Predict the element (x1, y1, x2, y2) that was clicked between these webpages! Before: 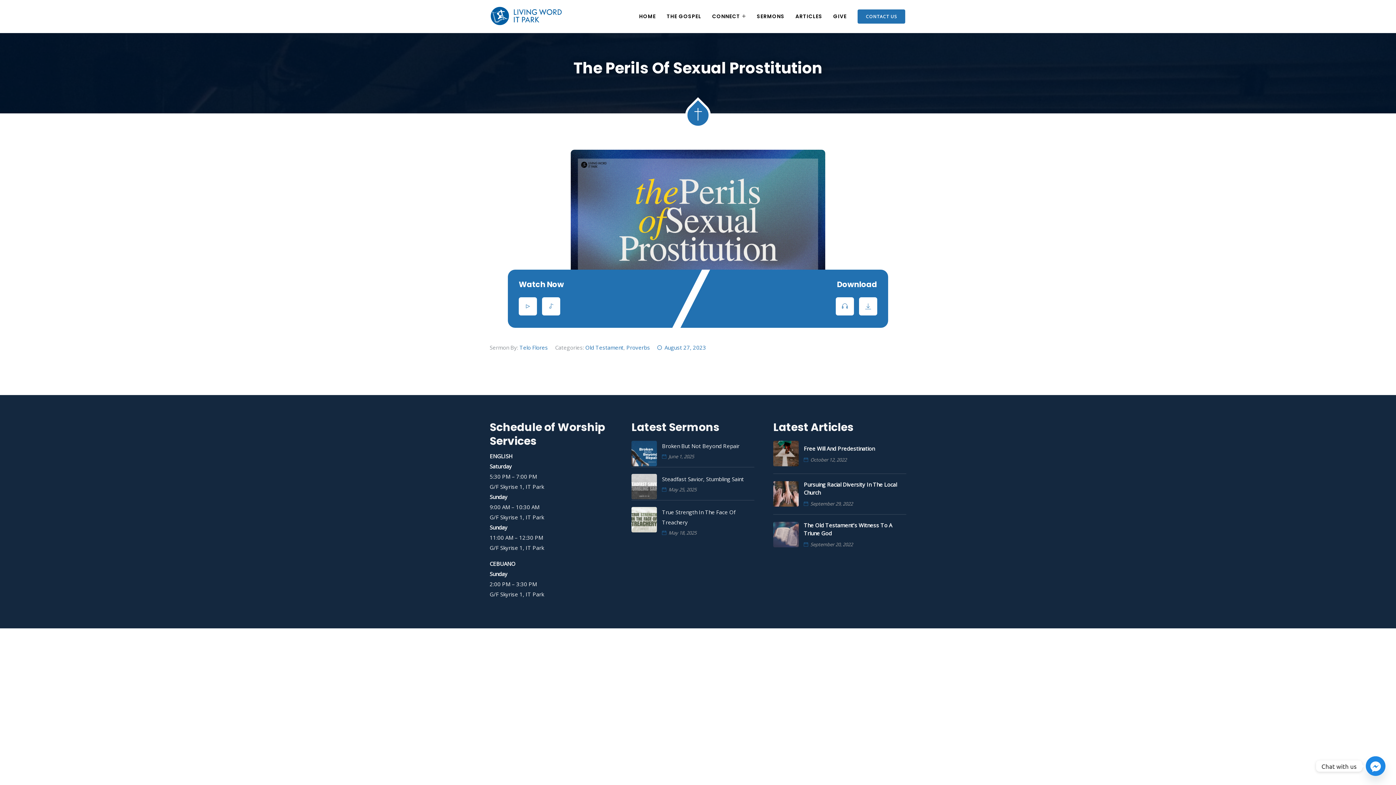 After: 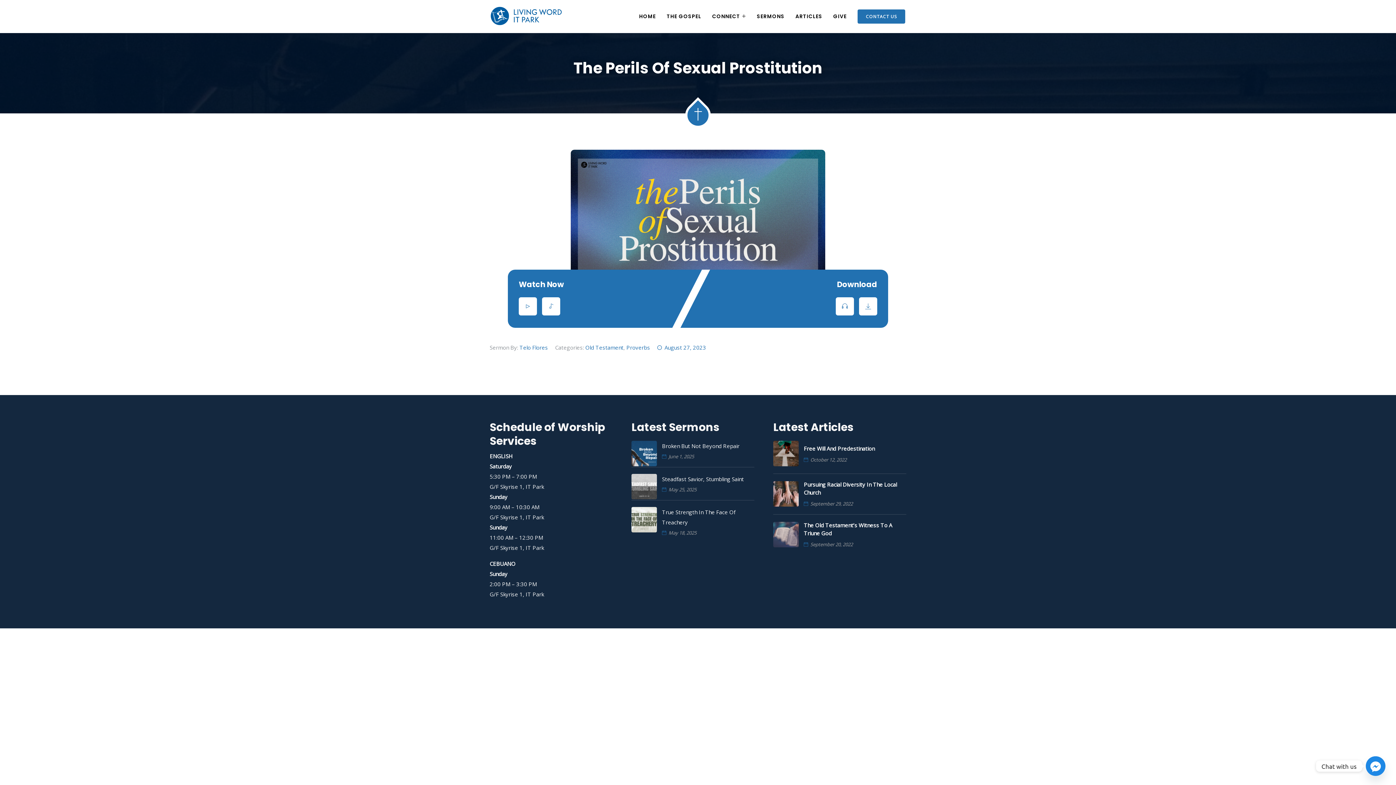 Action: label: August 27, 2023 bbox: (657, 344, 706, 351)